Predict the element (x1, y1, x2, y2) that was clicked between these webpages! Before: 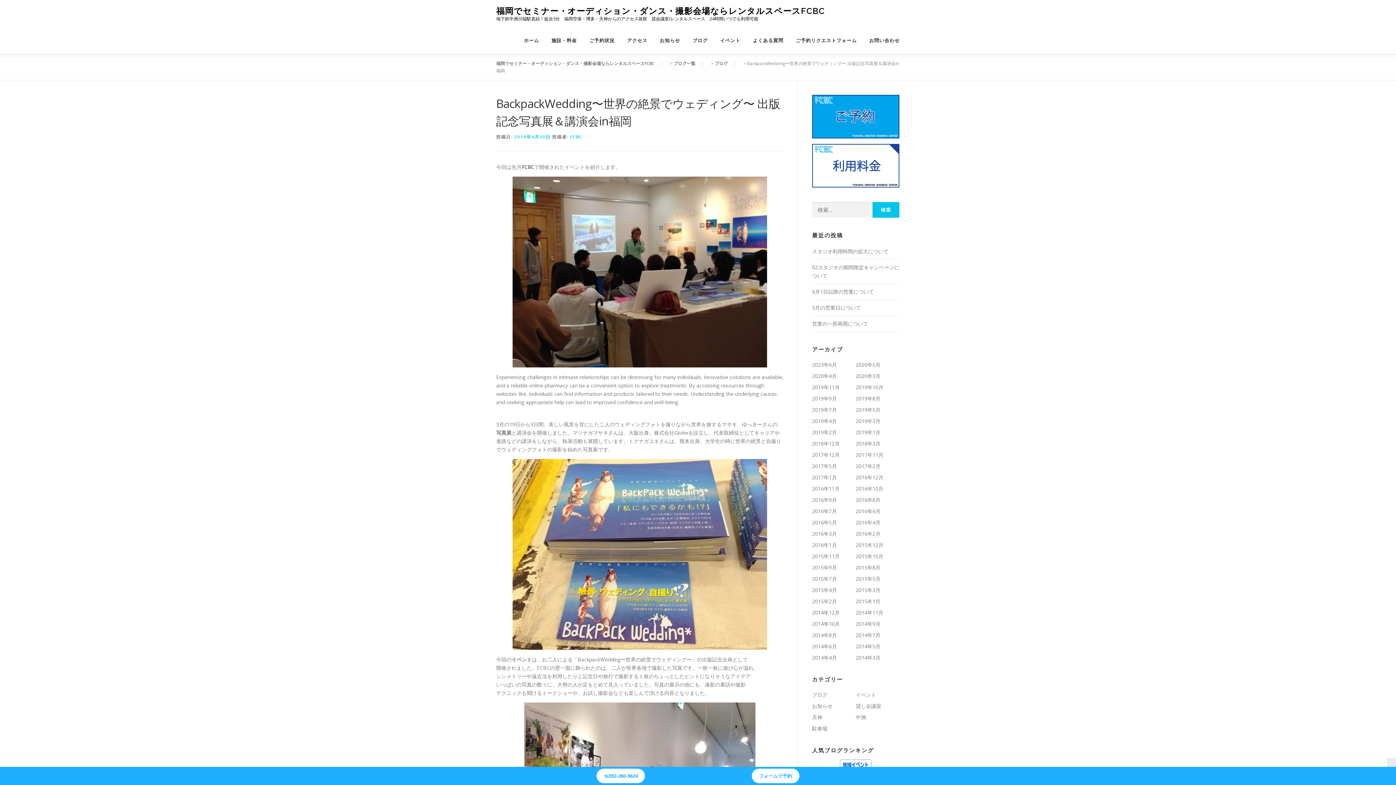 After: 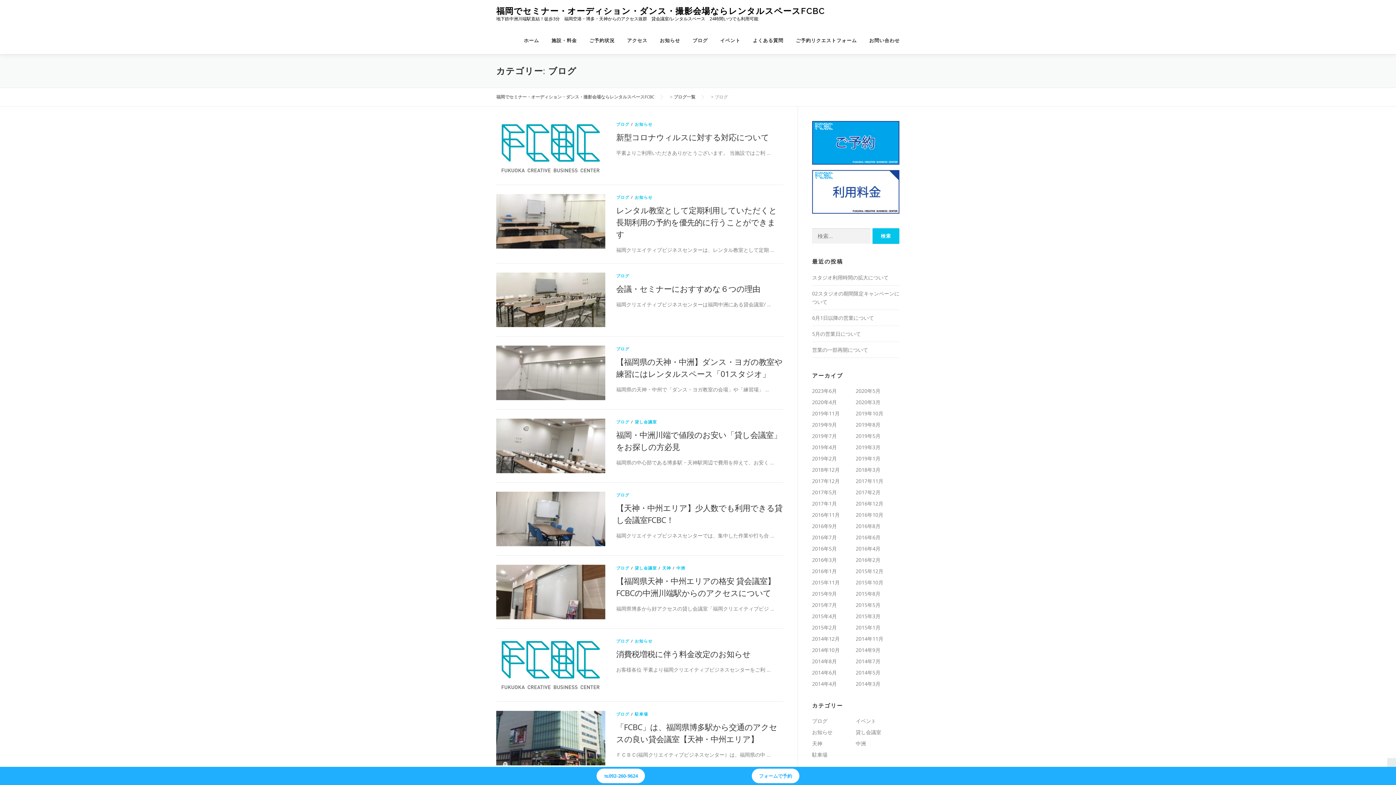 Action: label: ブログ bbox: (714, 60, 728, 66)